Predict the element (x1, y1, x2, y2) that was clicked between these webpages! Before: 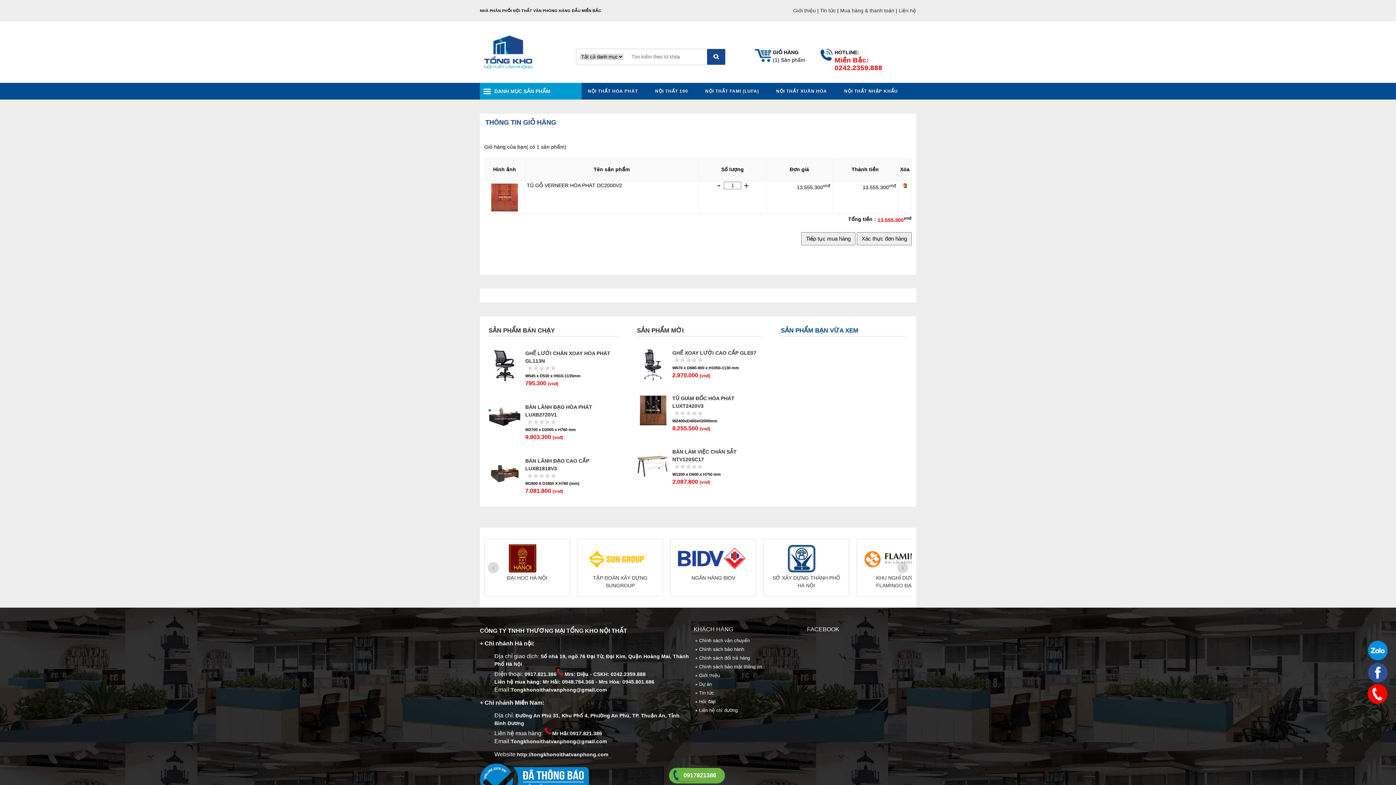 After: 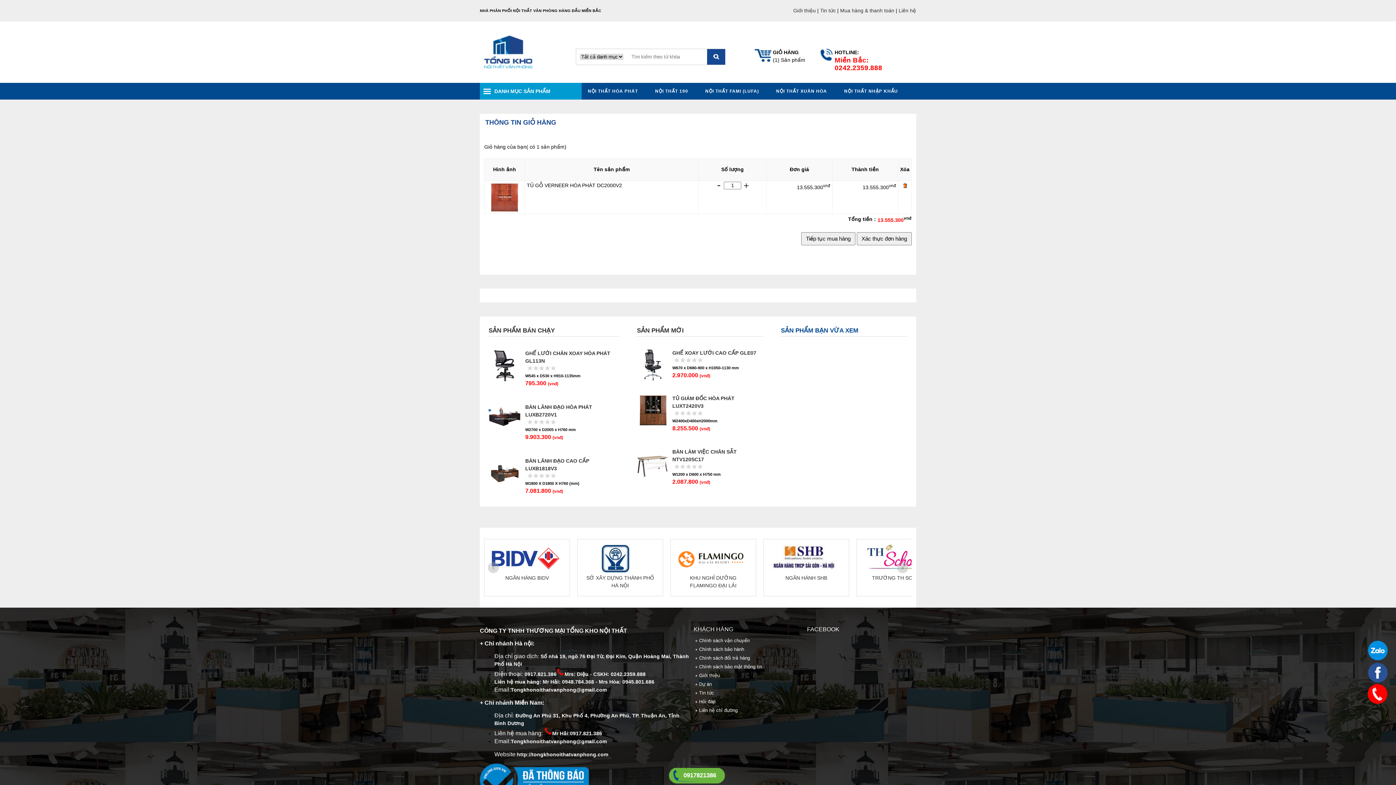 Action: bbox: (1363, 700, 1388, 706)